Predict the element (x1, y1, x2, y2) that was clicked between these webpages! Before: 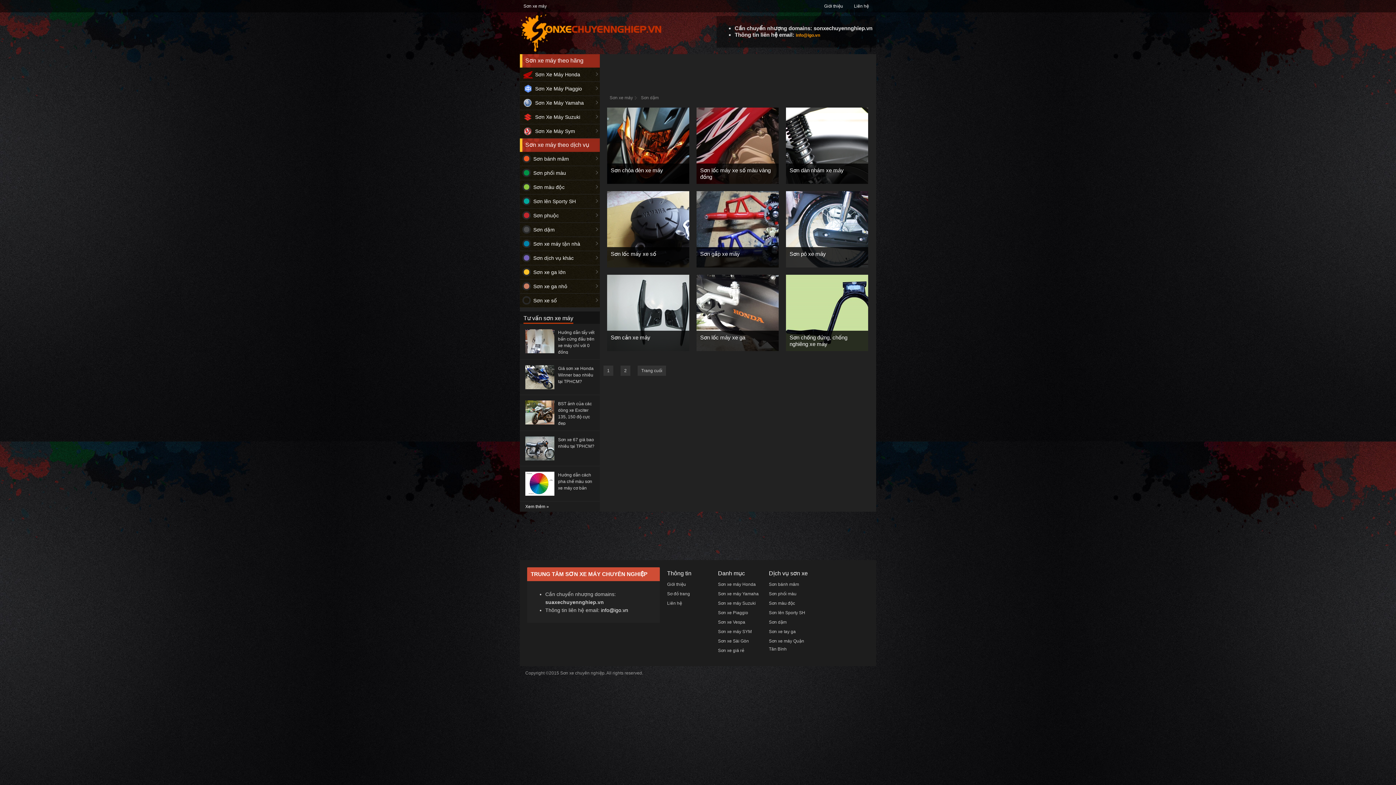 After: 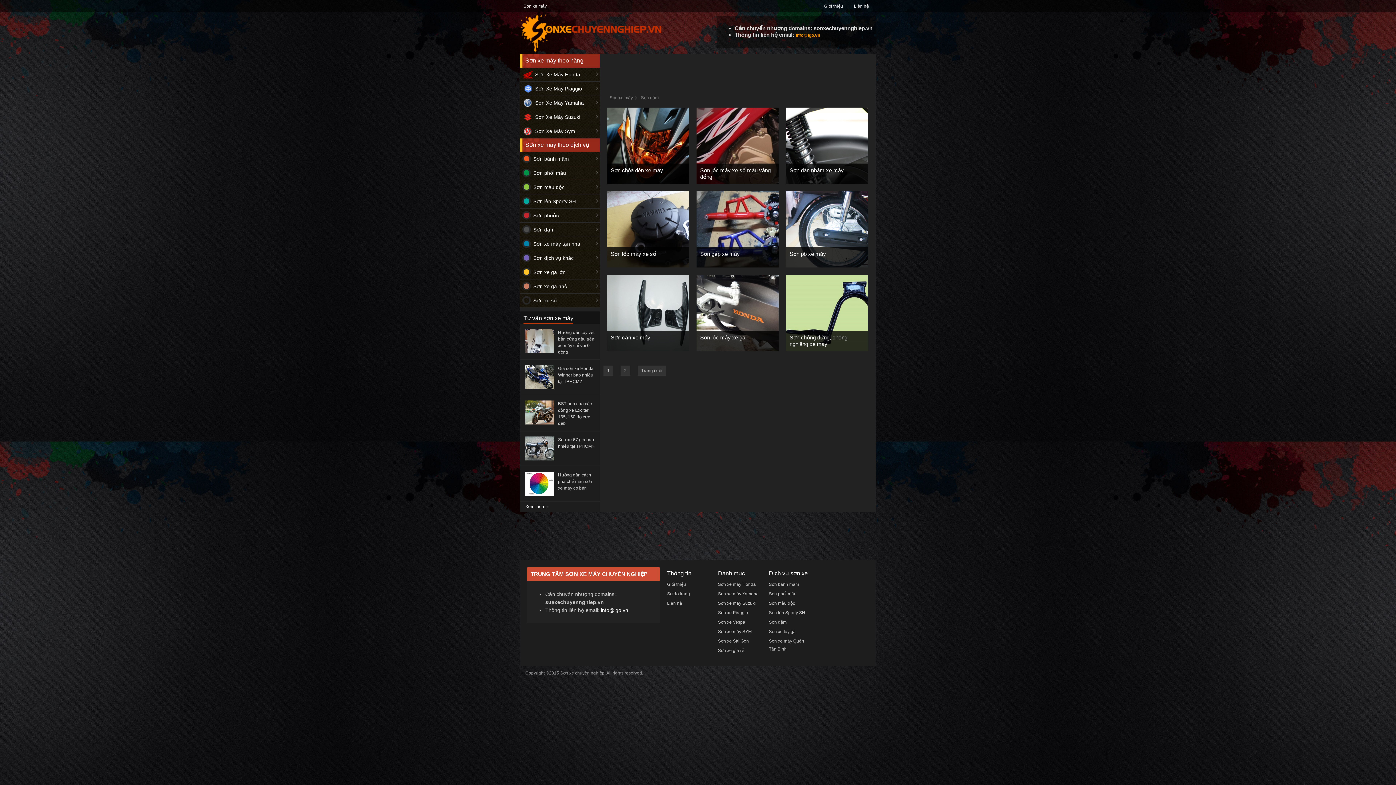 Action: bbox: (601, 607, 628, 613) label: info@igo.vn